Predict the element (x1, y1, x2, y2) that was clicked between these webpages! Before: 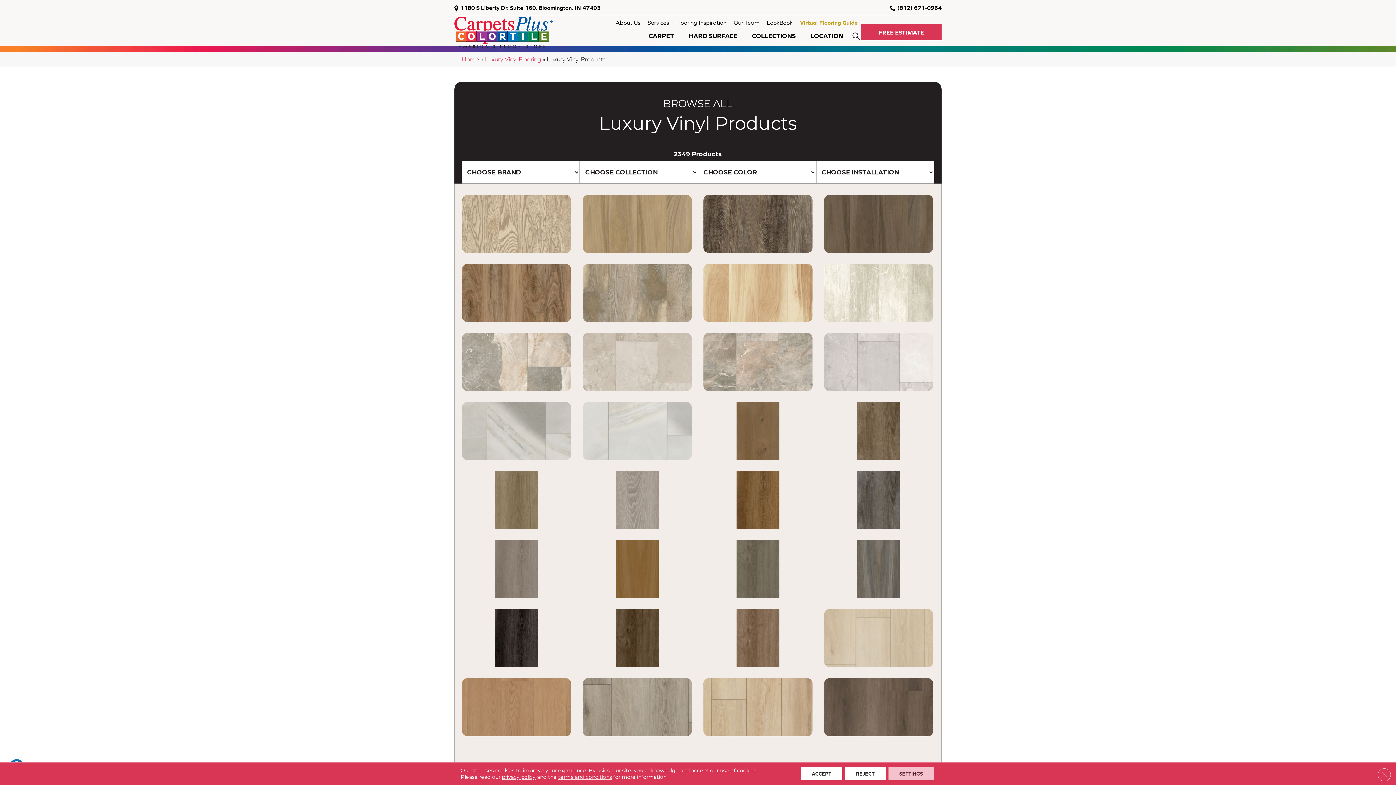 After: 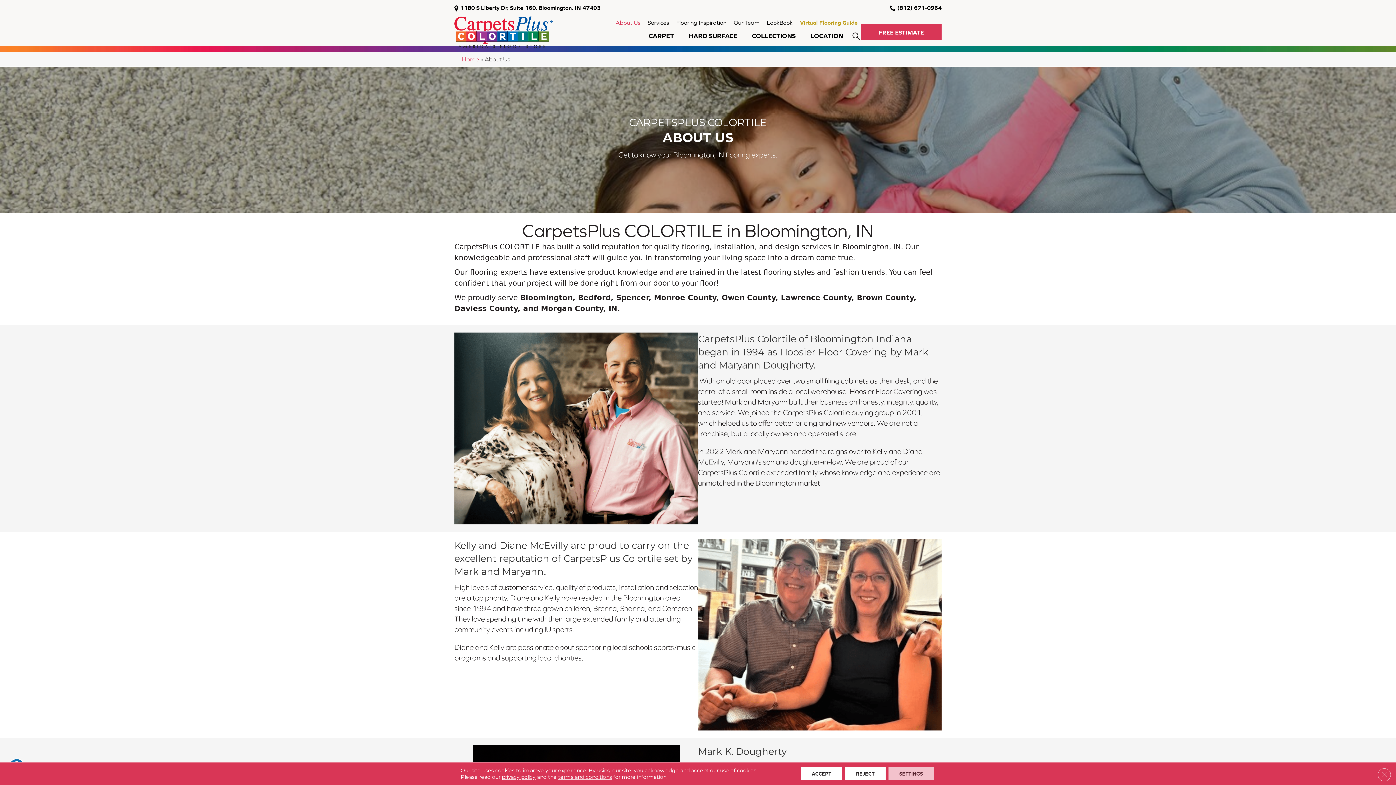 Action: label: About Us bbox: (612, 16, 644, 29)